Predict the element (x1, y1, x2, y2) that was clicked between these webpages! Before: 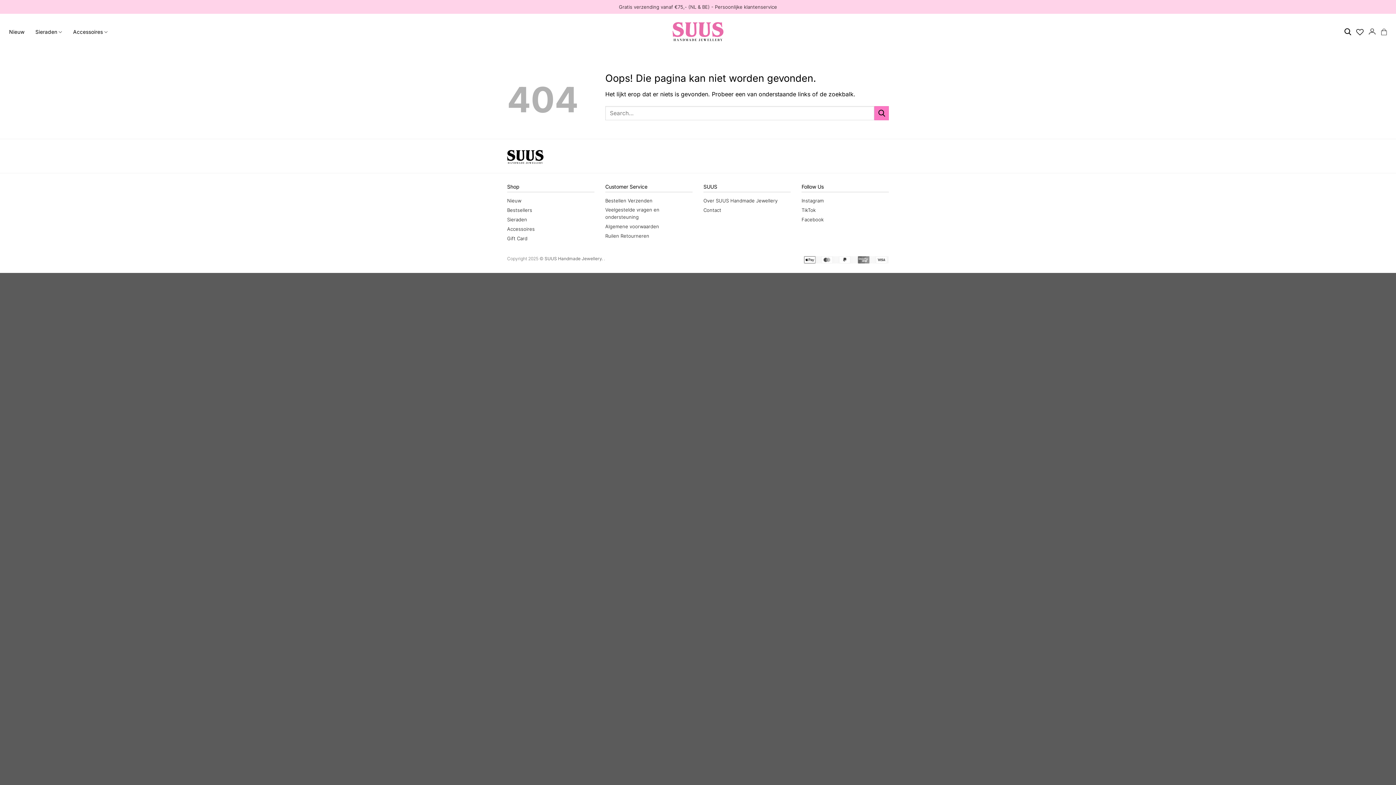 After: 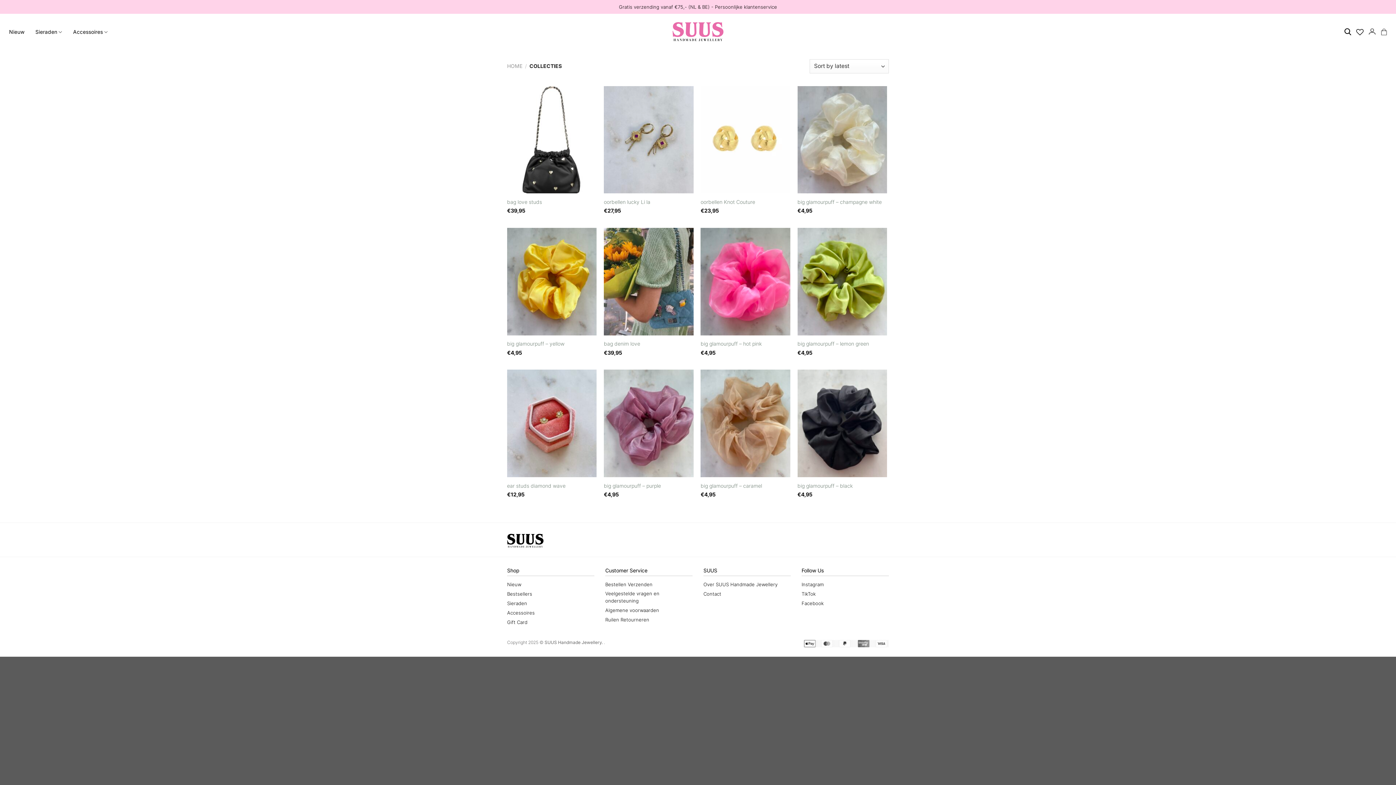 Action: bbox: (507, 205, 532, 214) label: Bestsellers